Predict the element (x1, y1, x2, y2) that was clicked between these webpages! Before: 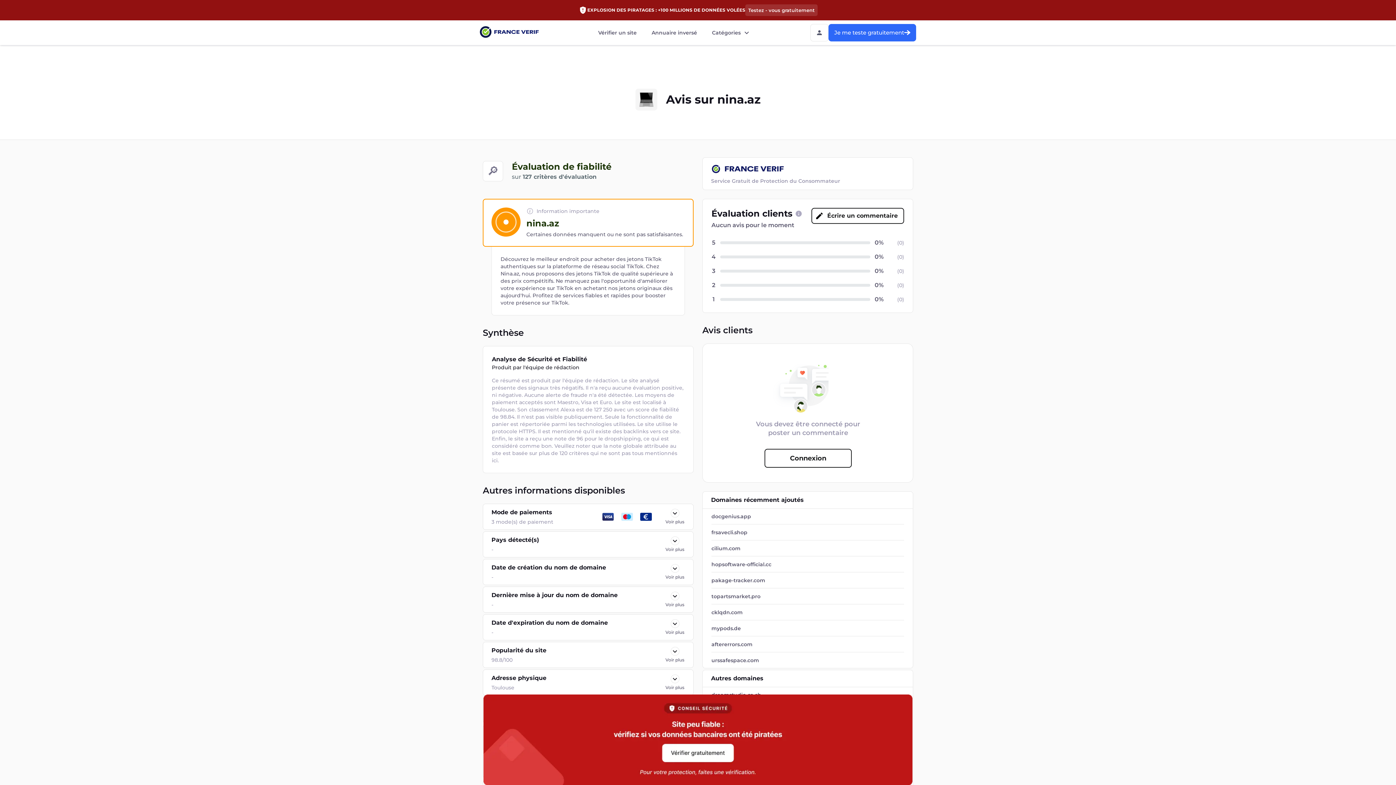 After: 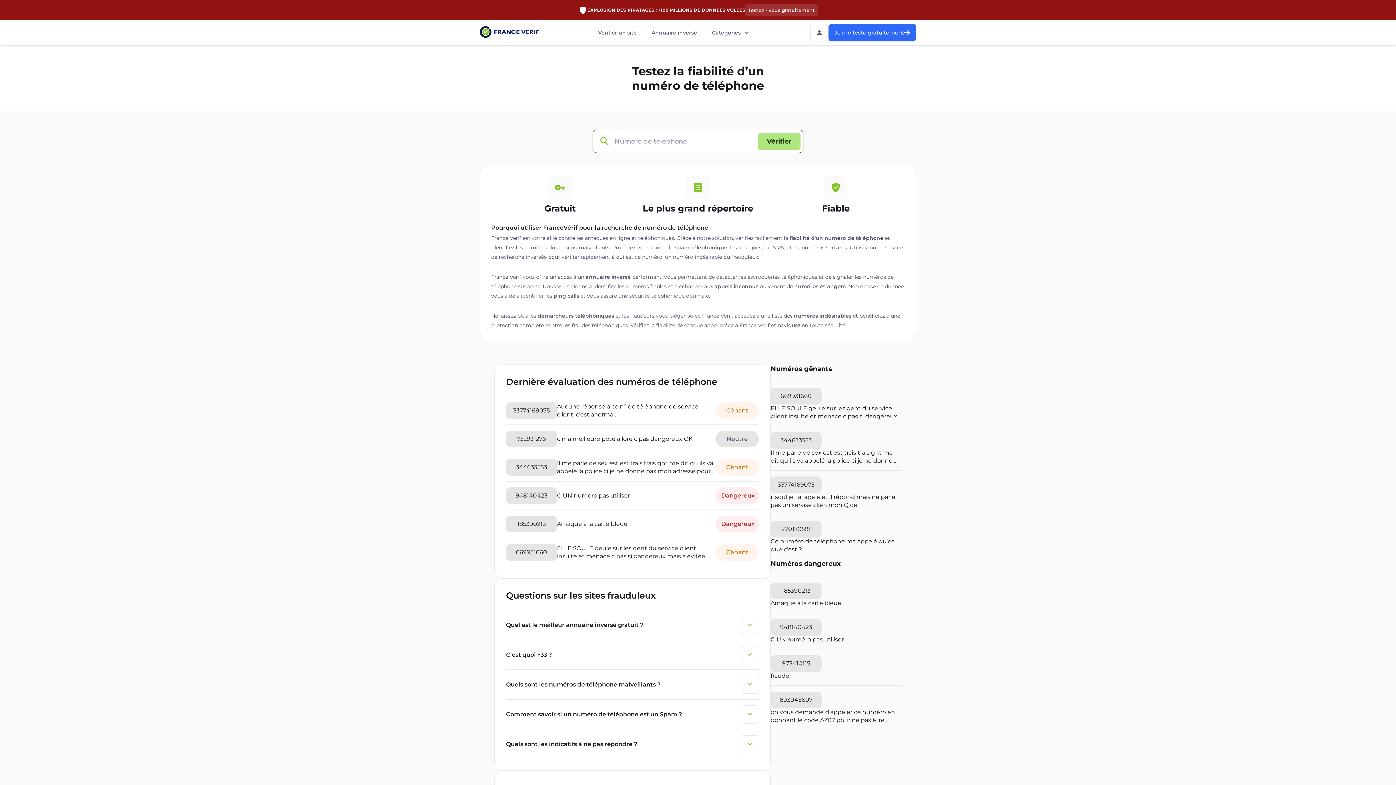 Action: bbox: (650, 27, 698, 37) label: Annuaire inversé